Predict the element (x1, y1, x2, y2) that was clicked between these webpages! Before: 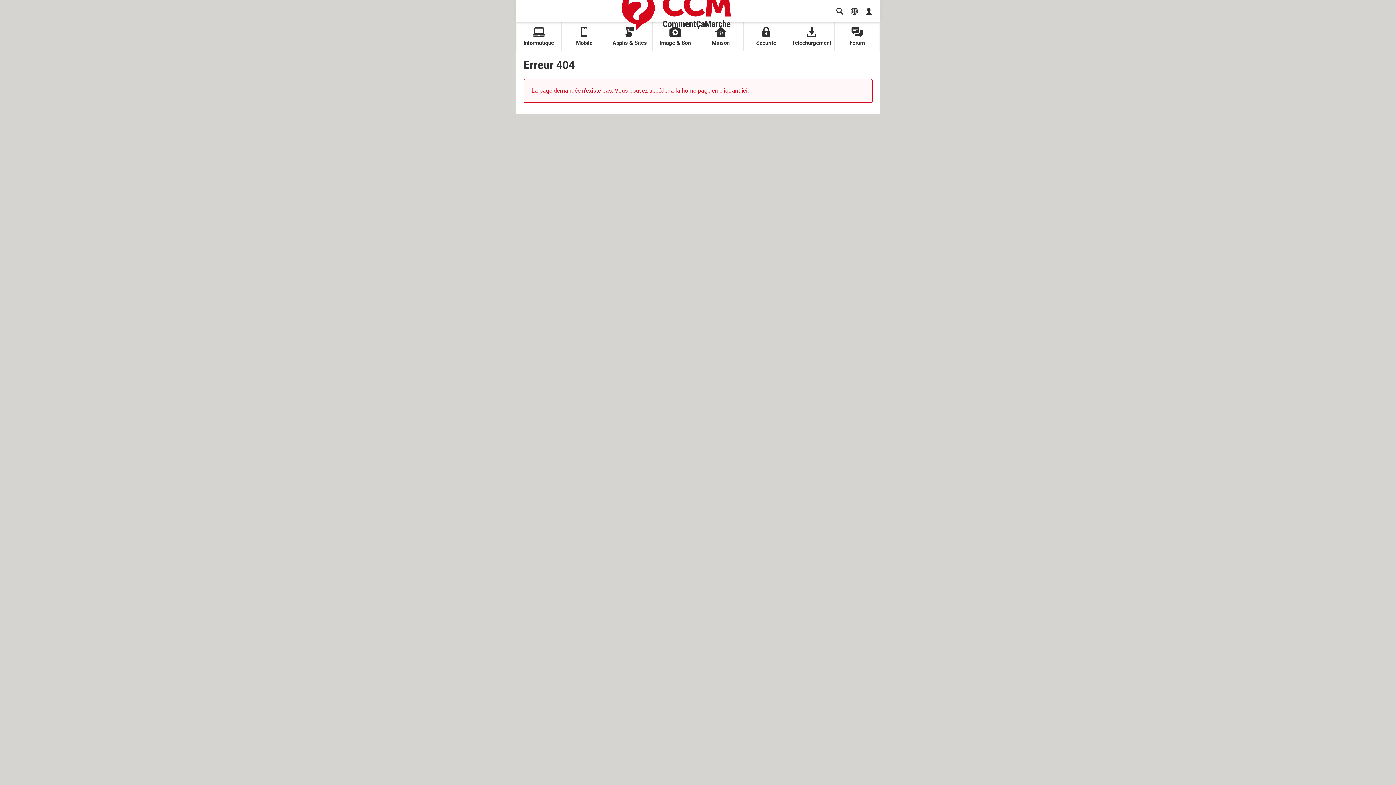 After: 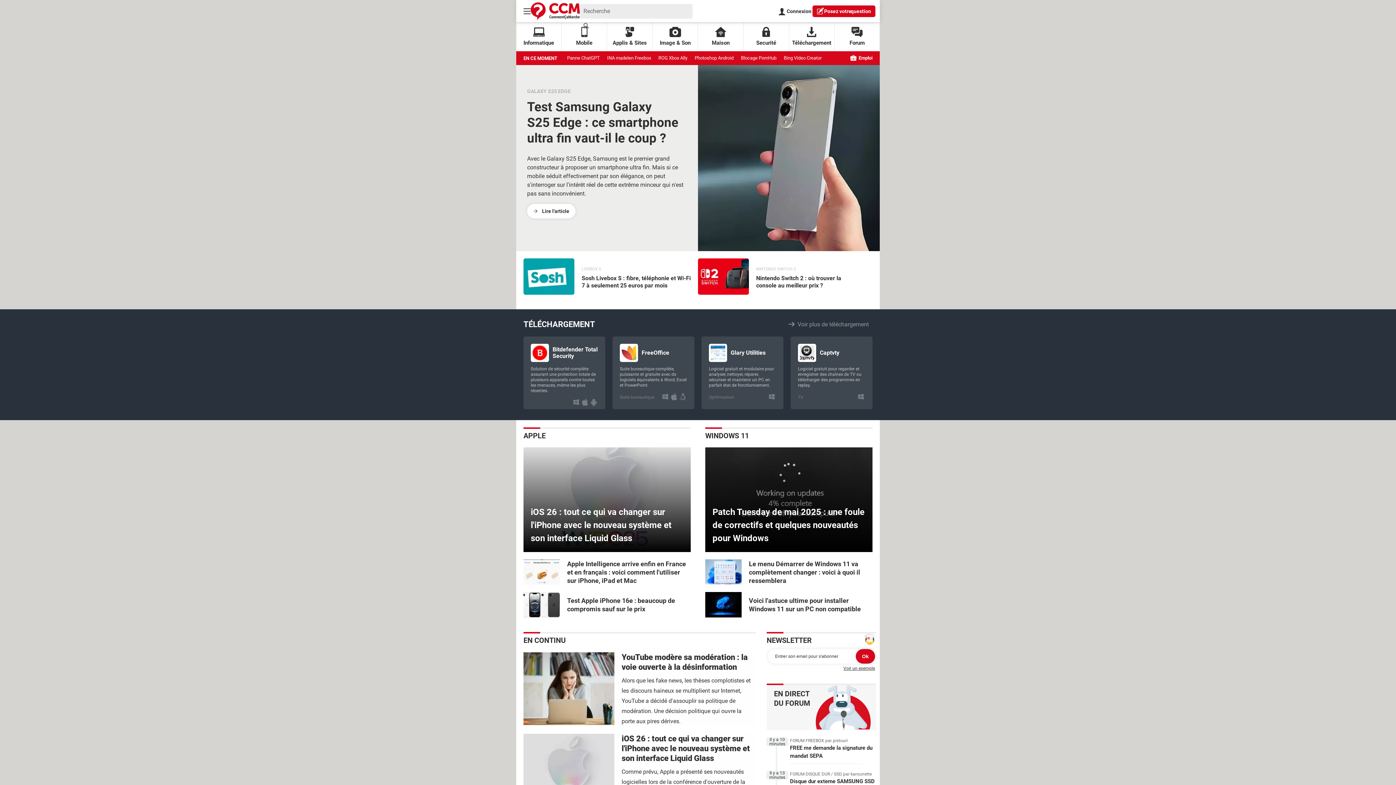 Action: bbox: (520, 2, 832, 20)